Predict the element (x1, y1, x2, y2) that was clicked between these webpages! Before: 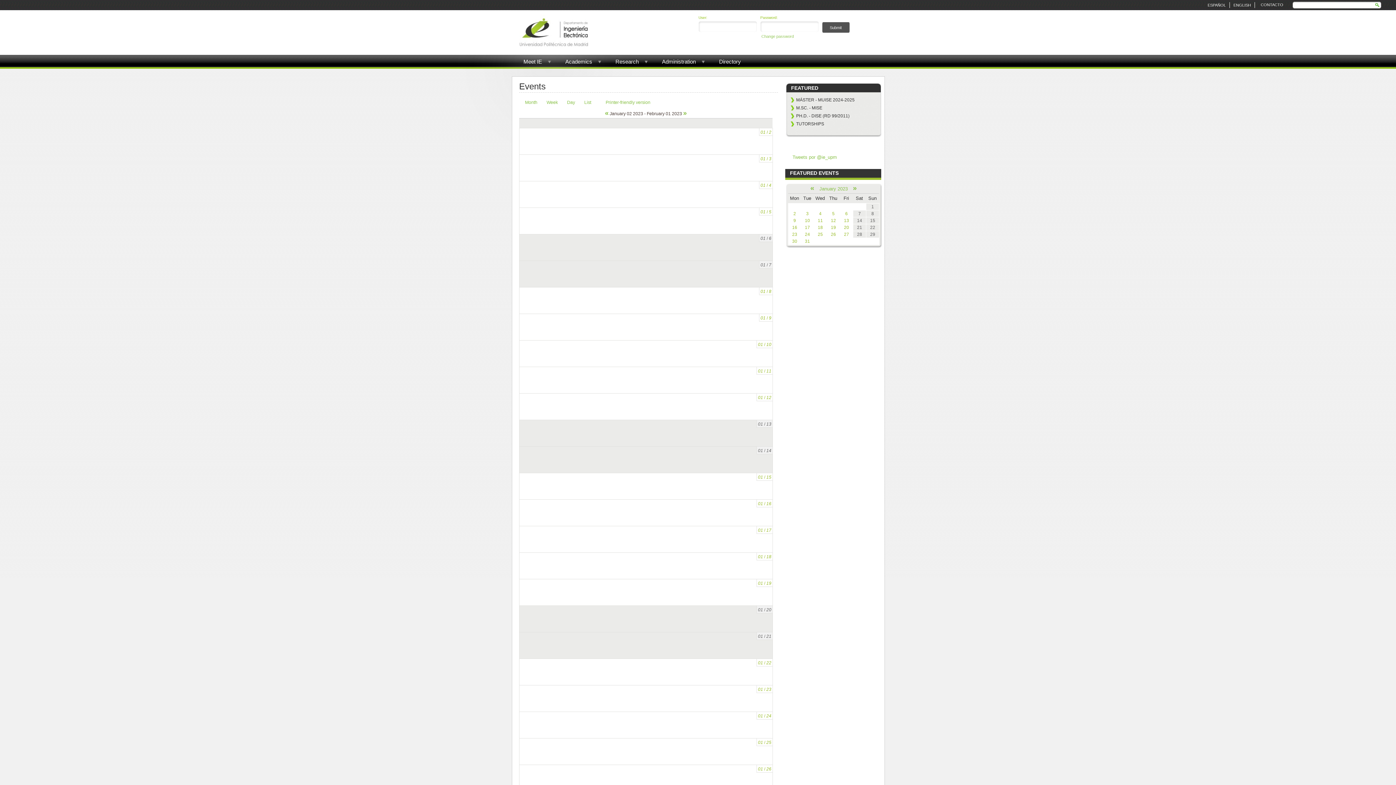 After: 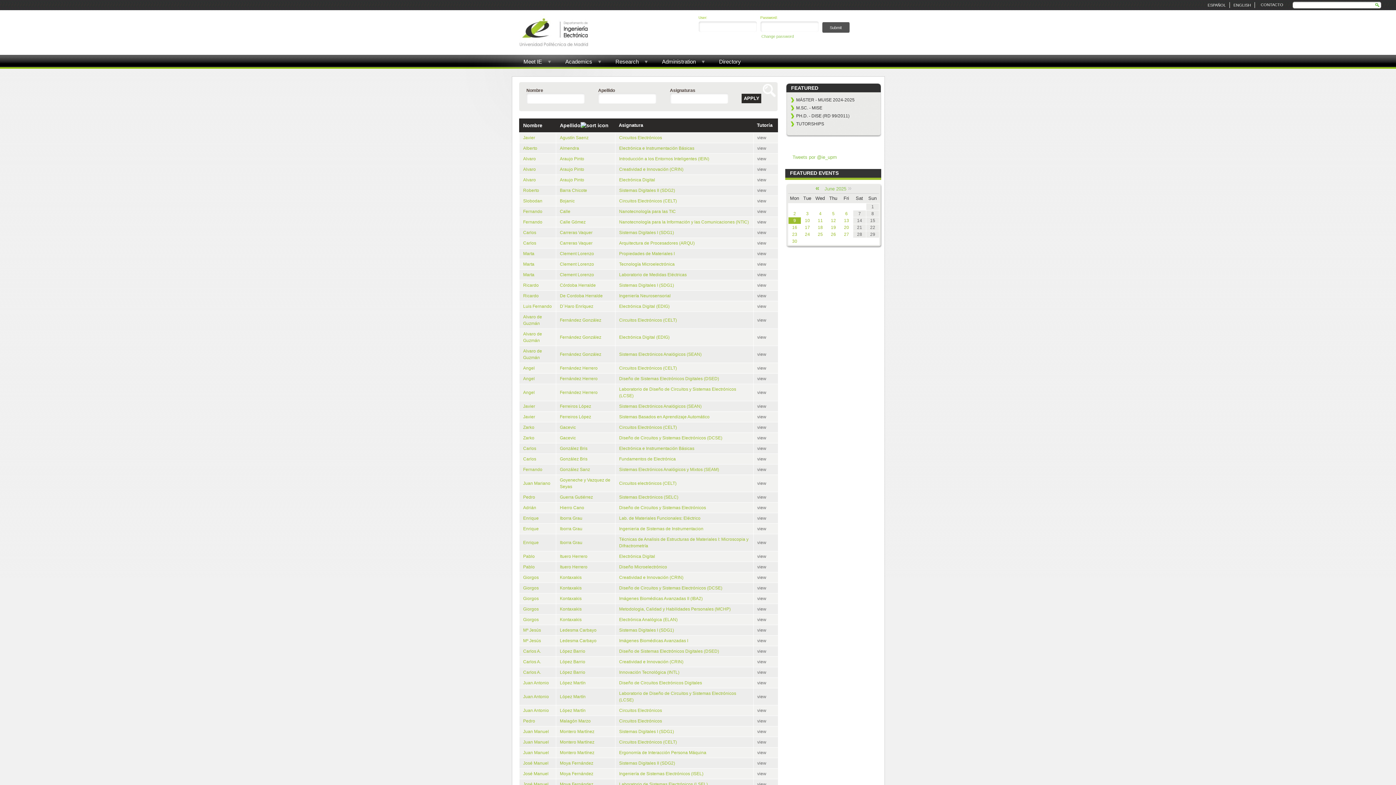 Action: label: TUTORSHIPS bbox: (790, 121, 824, 126)